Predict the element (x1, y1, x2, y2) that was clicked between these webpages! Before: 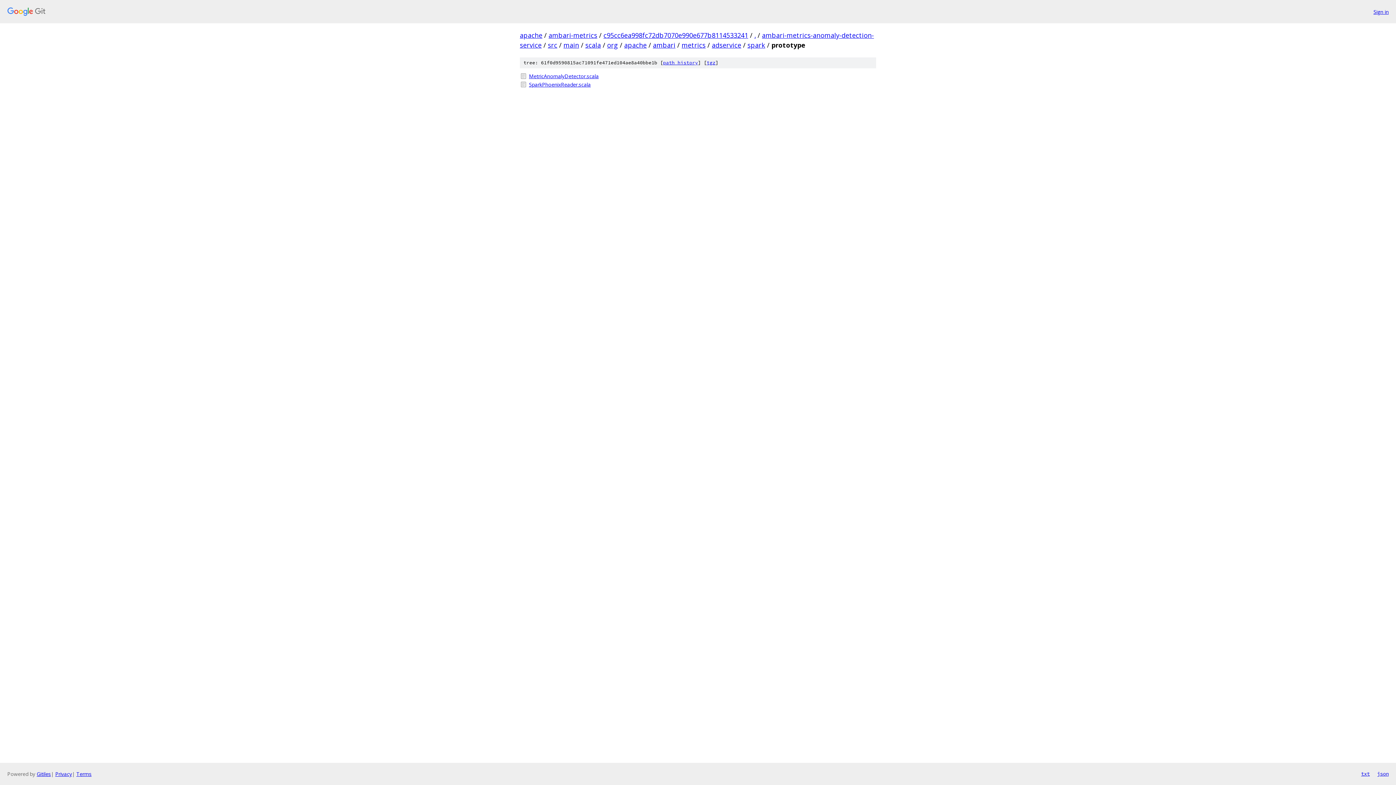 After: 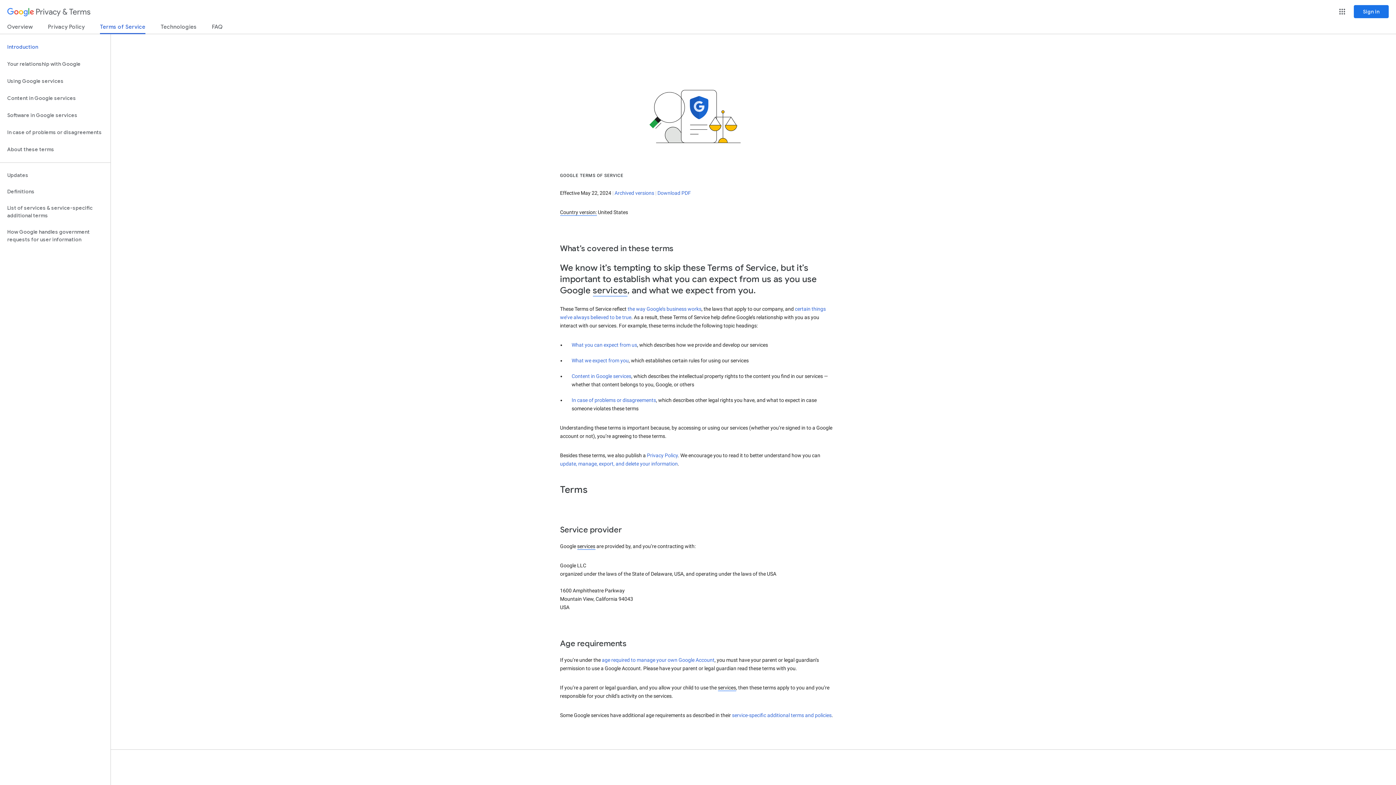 Action: bbox: (76, 770, 91, 777) label: Terms